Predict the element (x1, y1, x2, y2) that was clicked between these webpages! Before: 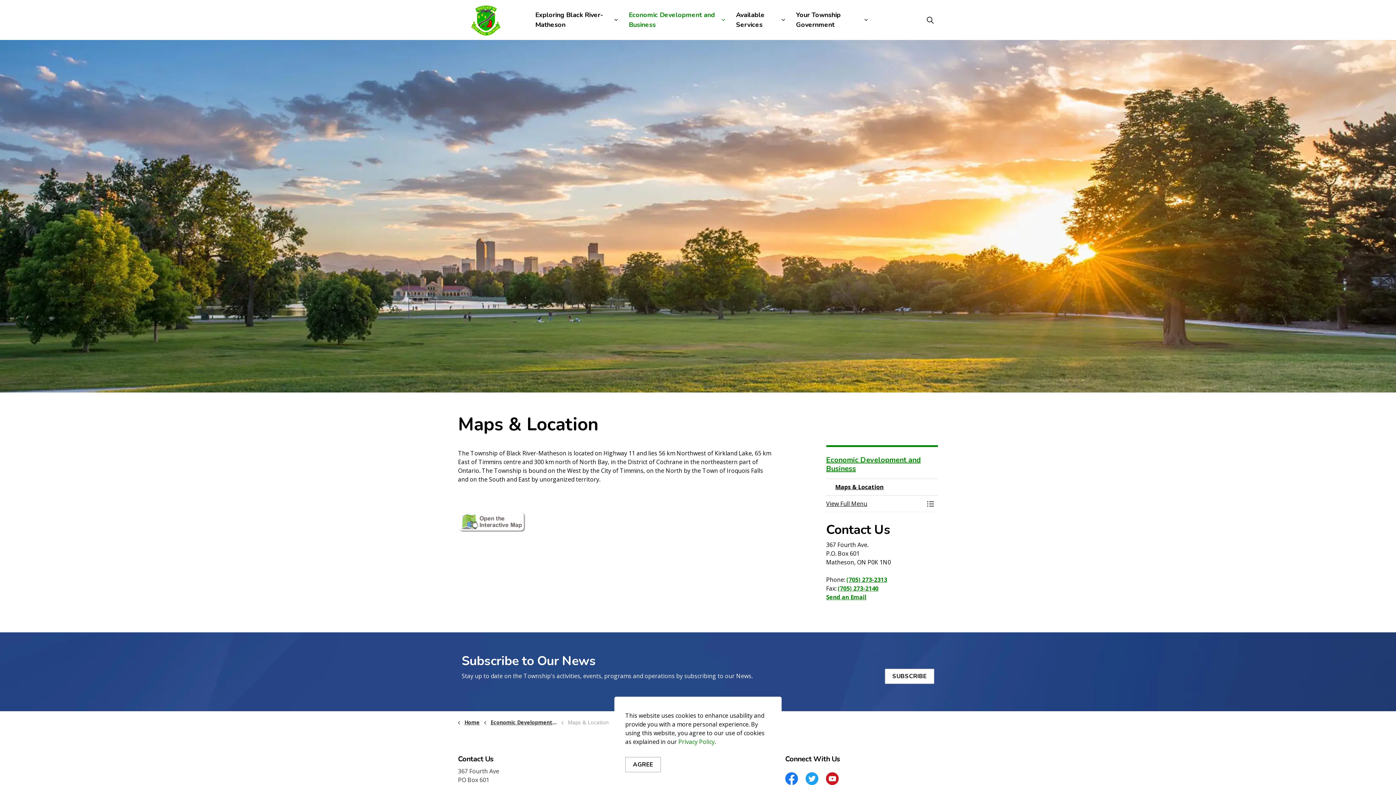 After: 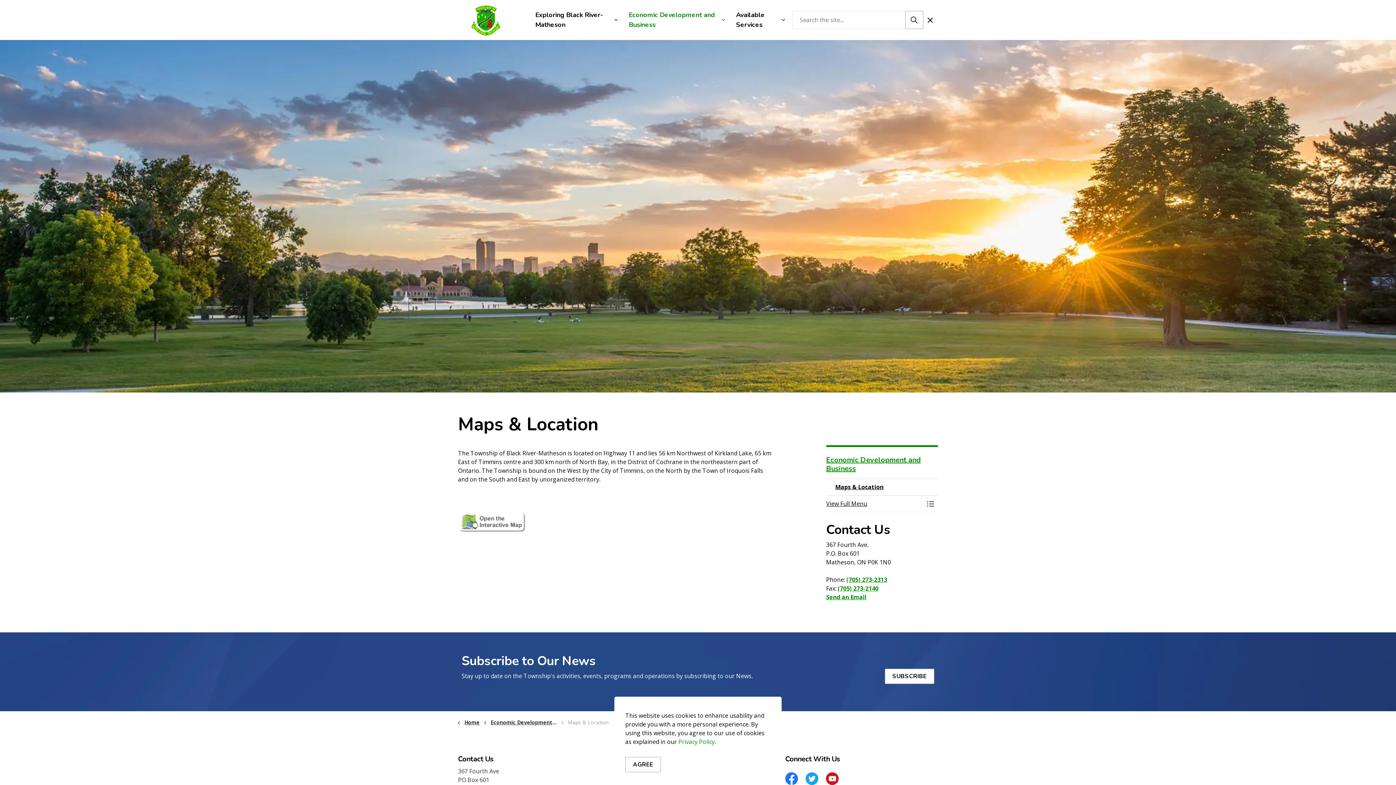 Action: label: Expand site search bbox: (926, 10, 934, 29)